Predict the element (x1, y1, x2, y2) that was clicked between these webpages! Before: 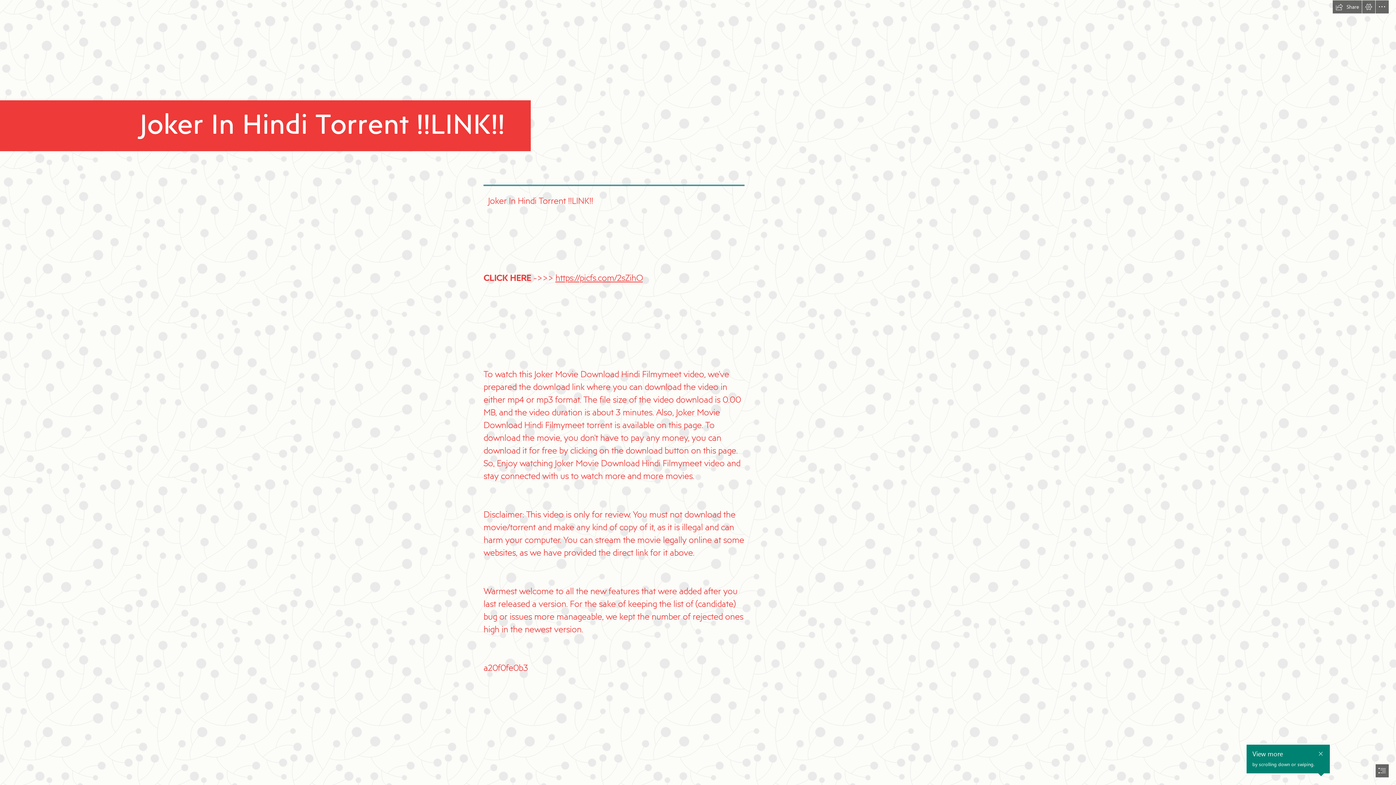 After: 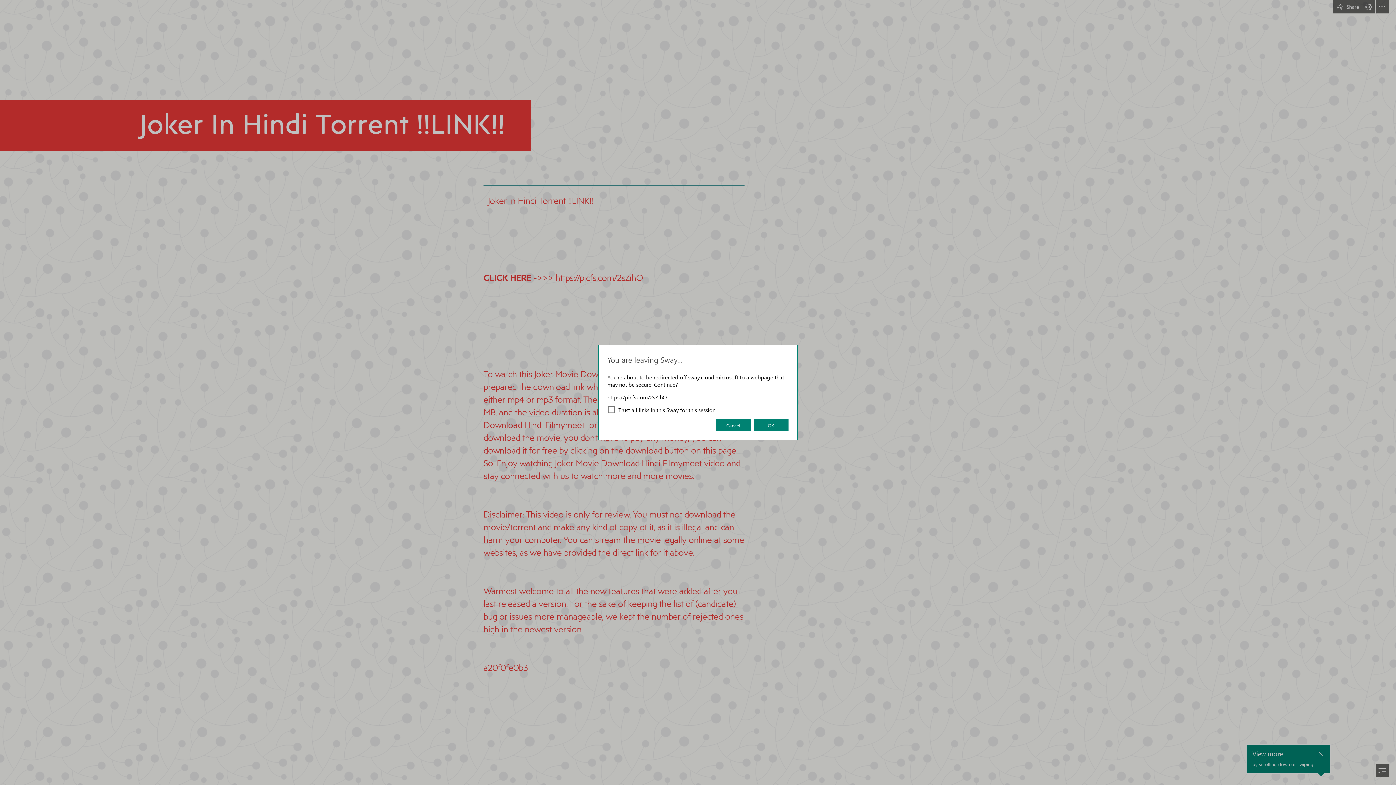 Action: bbox: (555, 271, 642, 283) label: https://picfs.com/2sZihO